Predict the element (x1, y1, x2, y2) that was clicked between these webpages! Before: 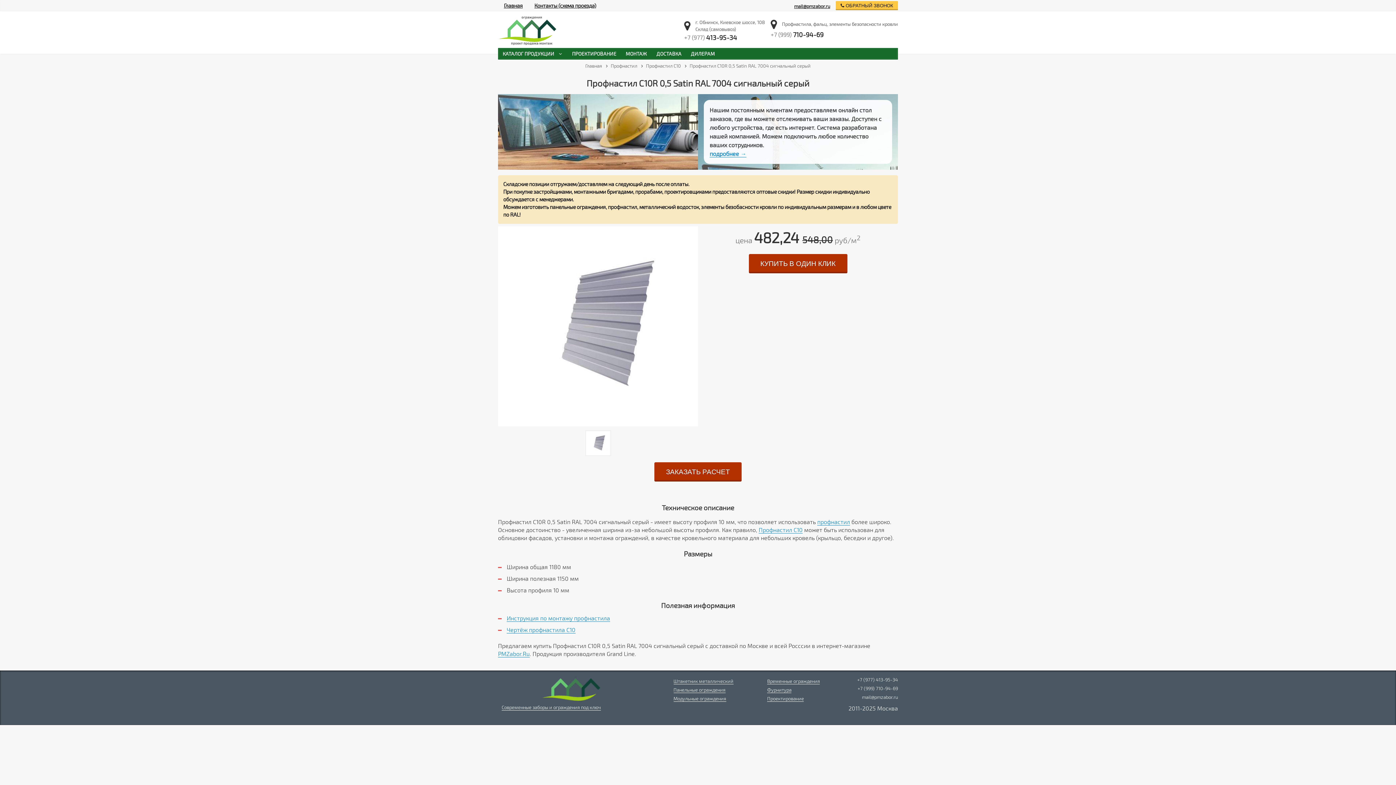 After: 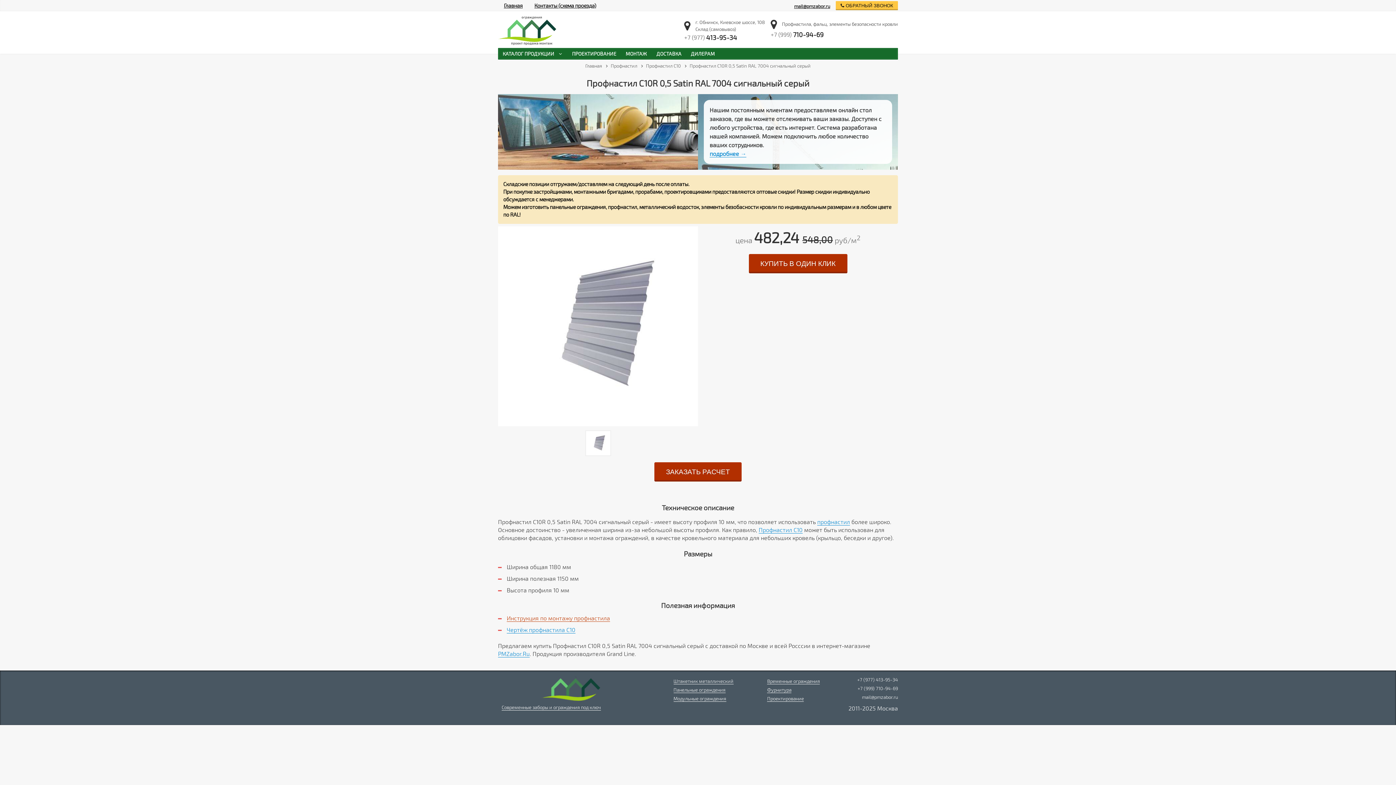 Action: bbox: (506, 615, 610, 622) label: Инструкция по монтажу профнастила